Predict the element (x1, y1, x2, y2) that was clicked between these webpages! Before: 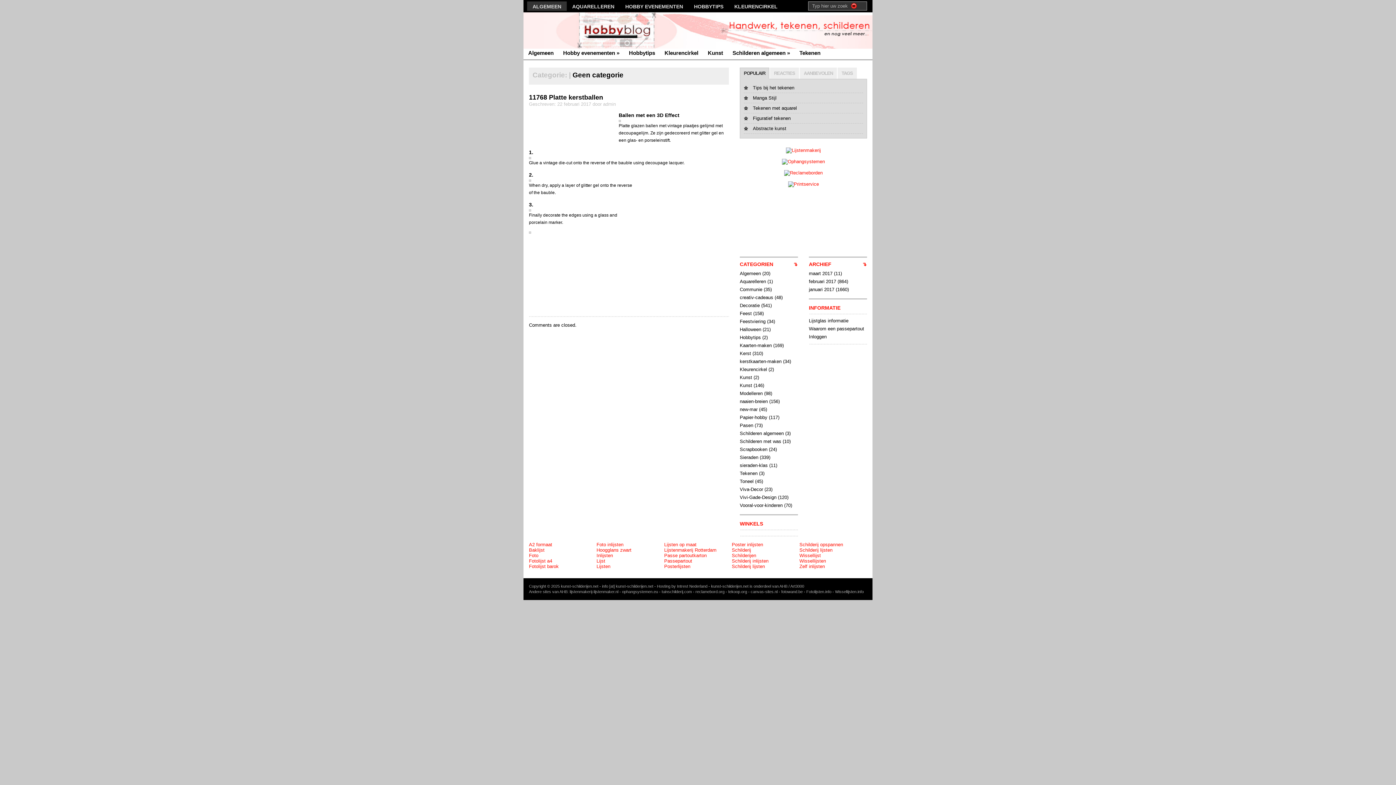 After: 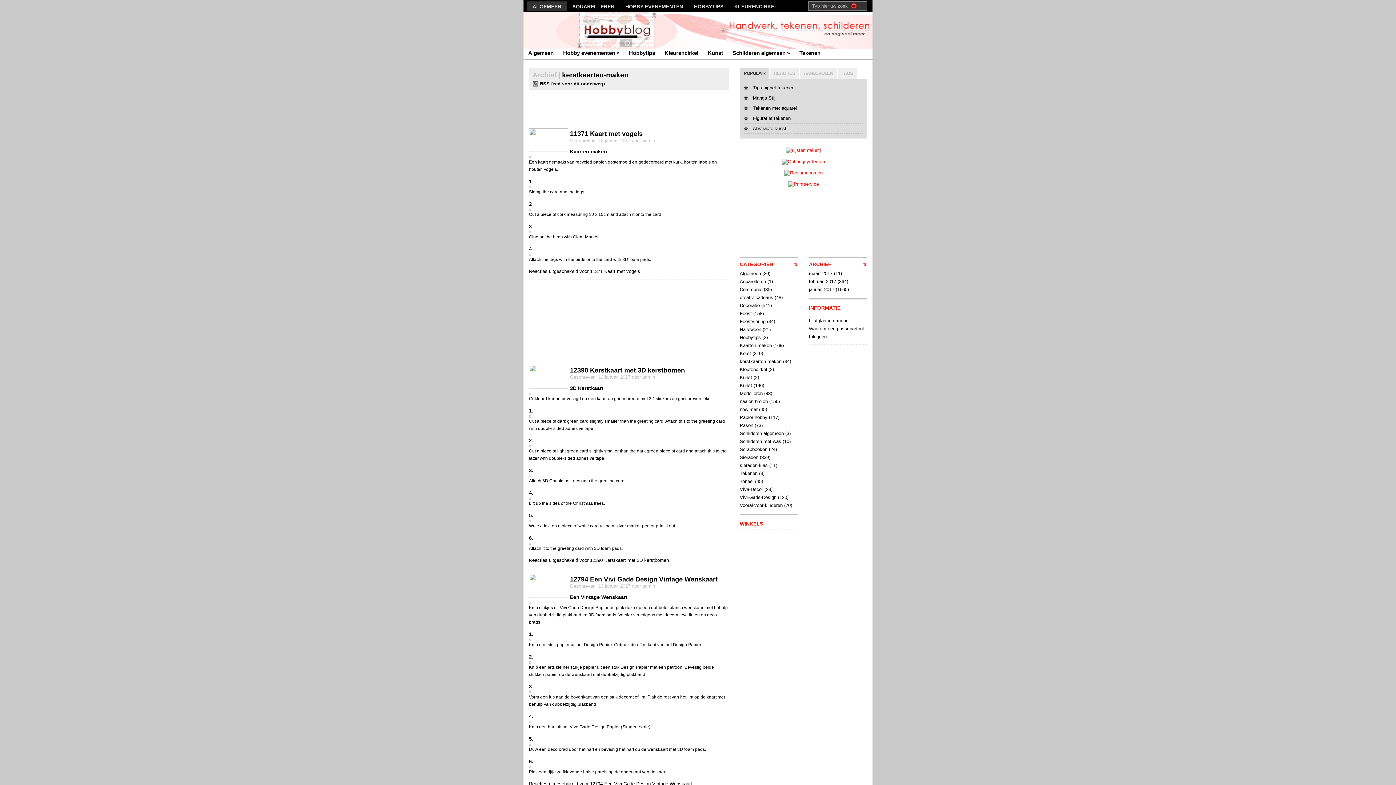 Action: label: kerstkaarten-maken bbox: (740, 358, 781, 364)